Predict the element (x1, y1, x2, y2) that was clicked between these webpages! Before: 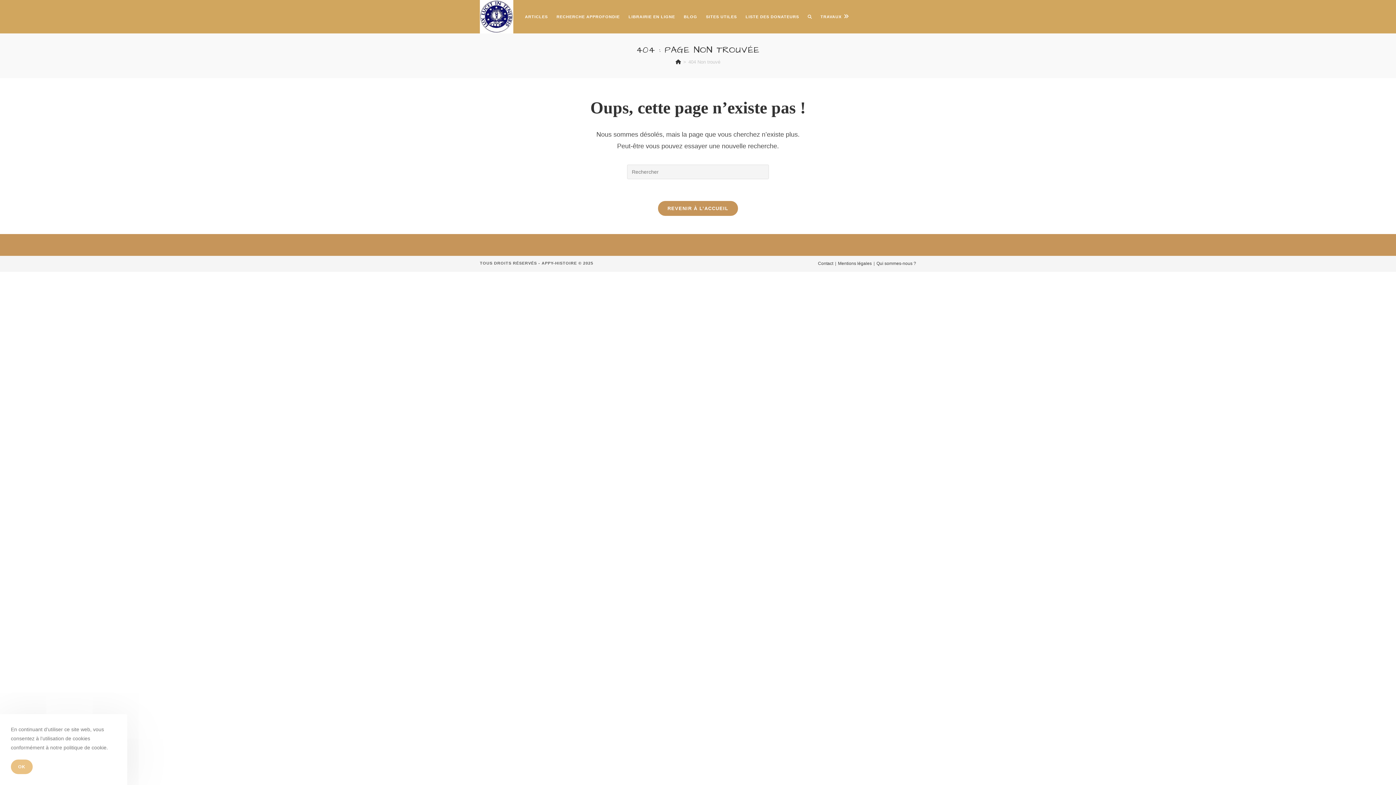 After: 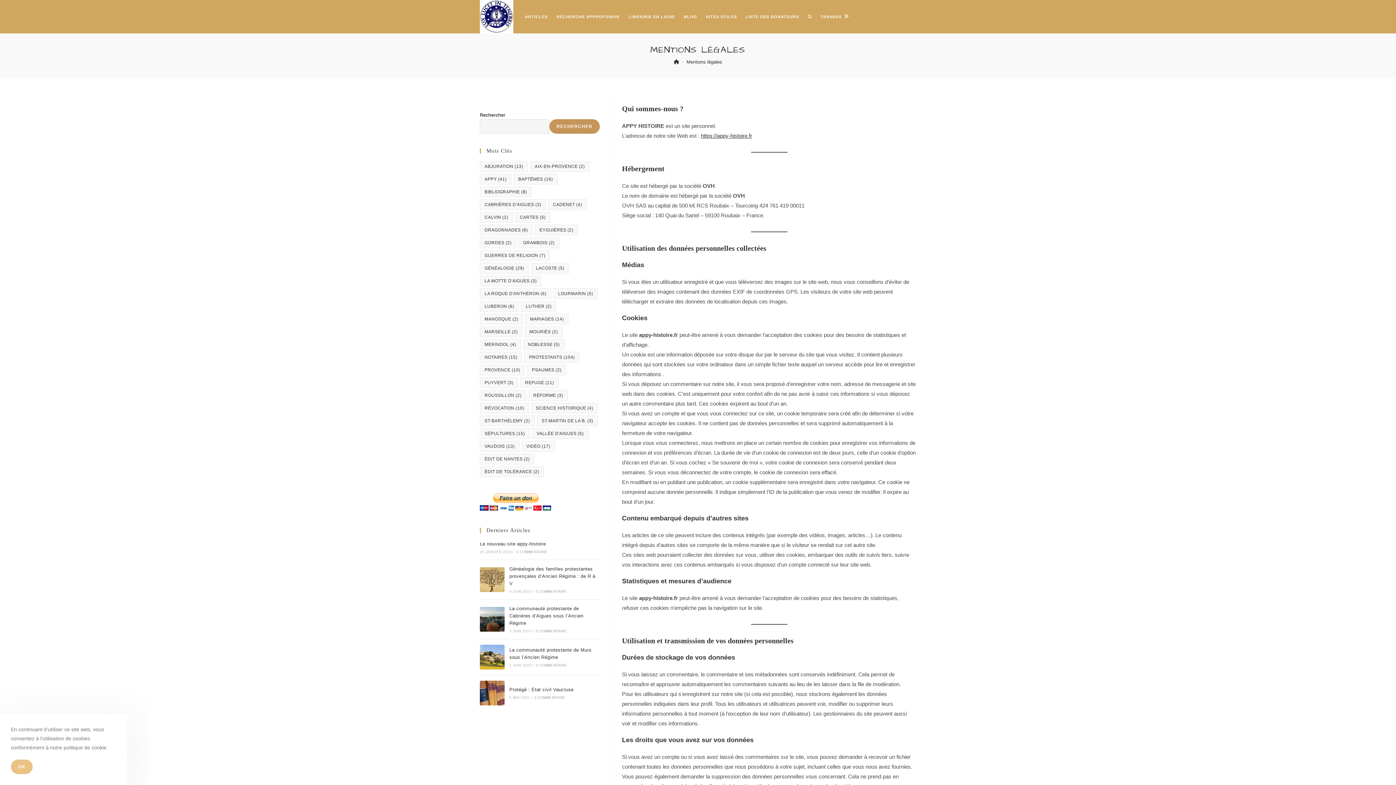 Action: bbox: (838, 261, 872, 266) label: Mentions légales